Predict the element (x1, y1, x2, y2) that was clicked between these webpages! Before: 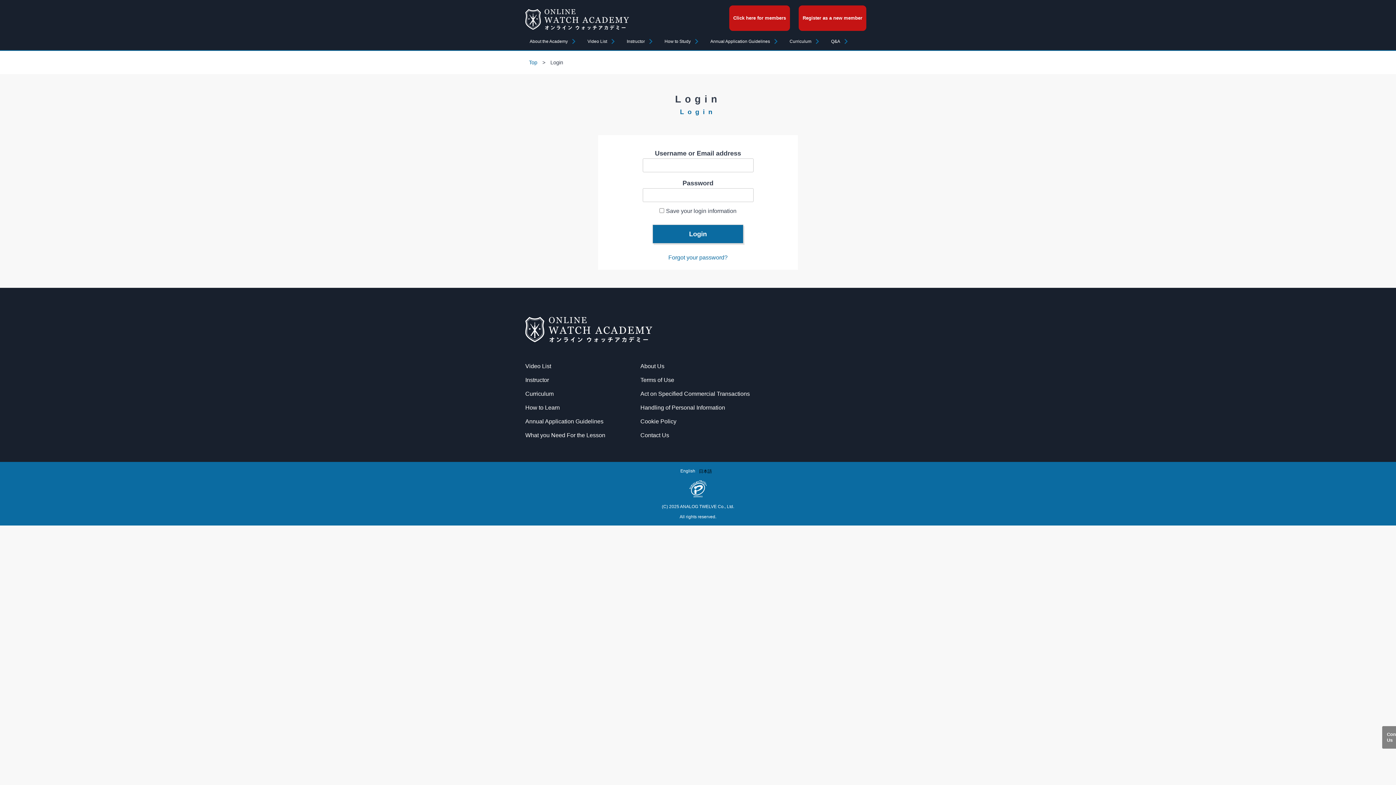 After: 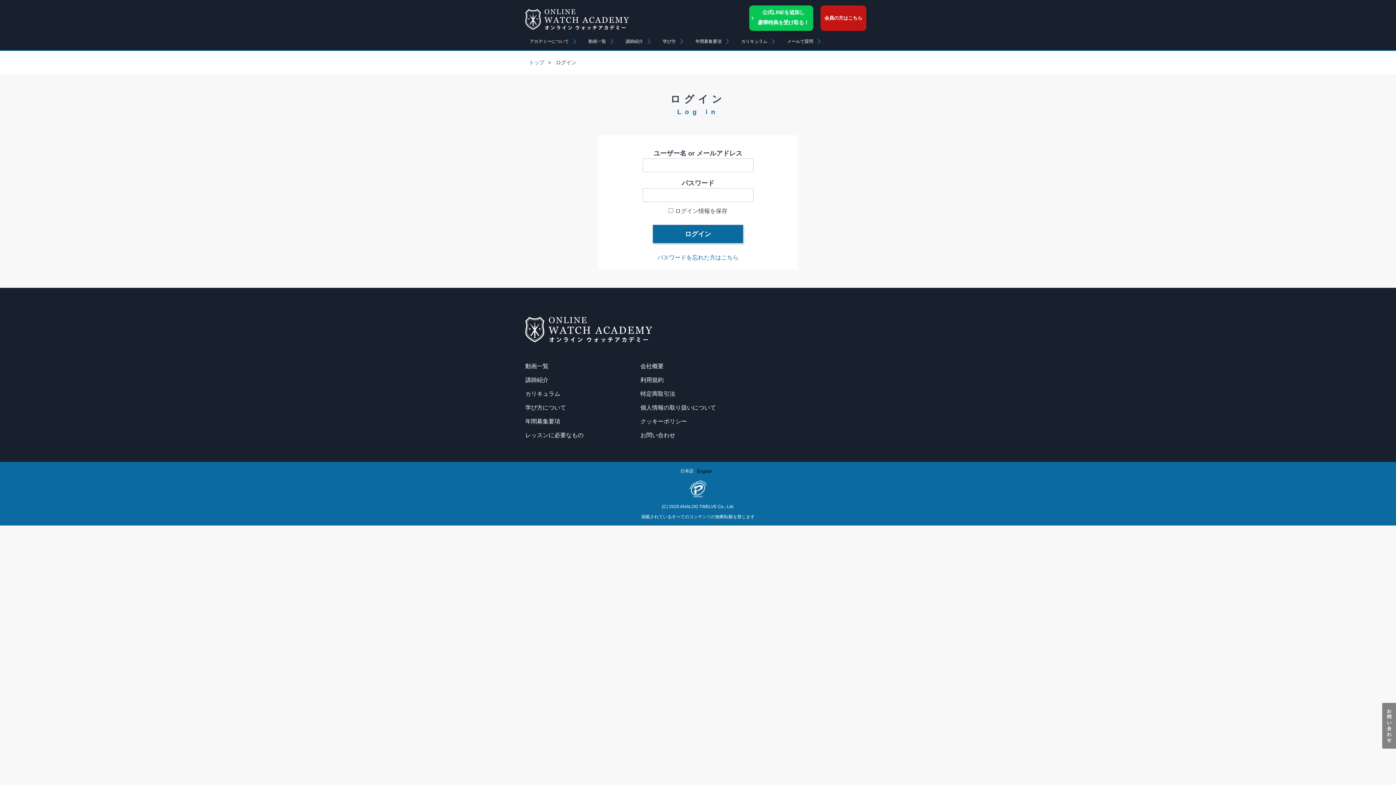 Action: bbox: (695, 468, 715, 474) label: 日本語